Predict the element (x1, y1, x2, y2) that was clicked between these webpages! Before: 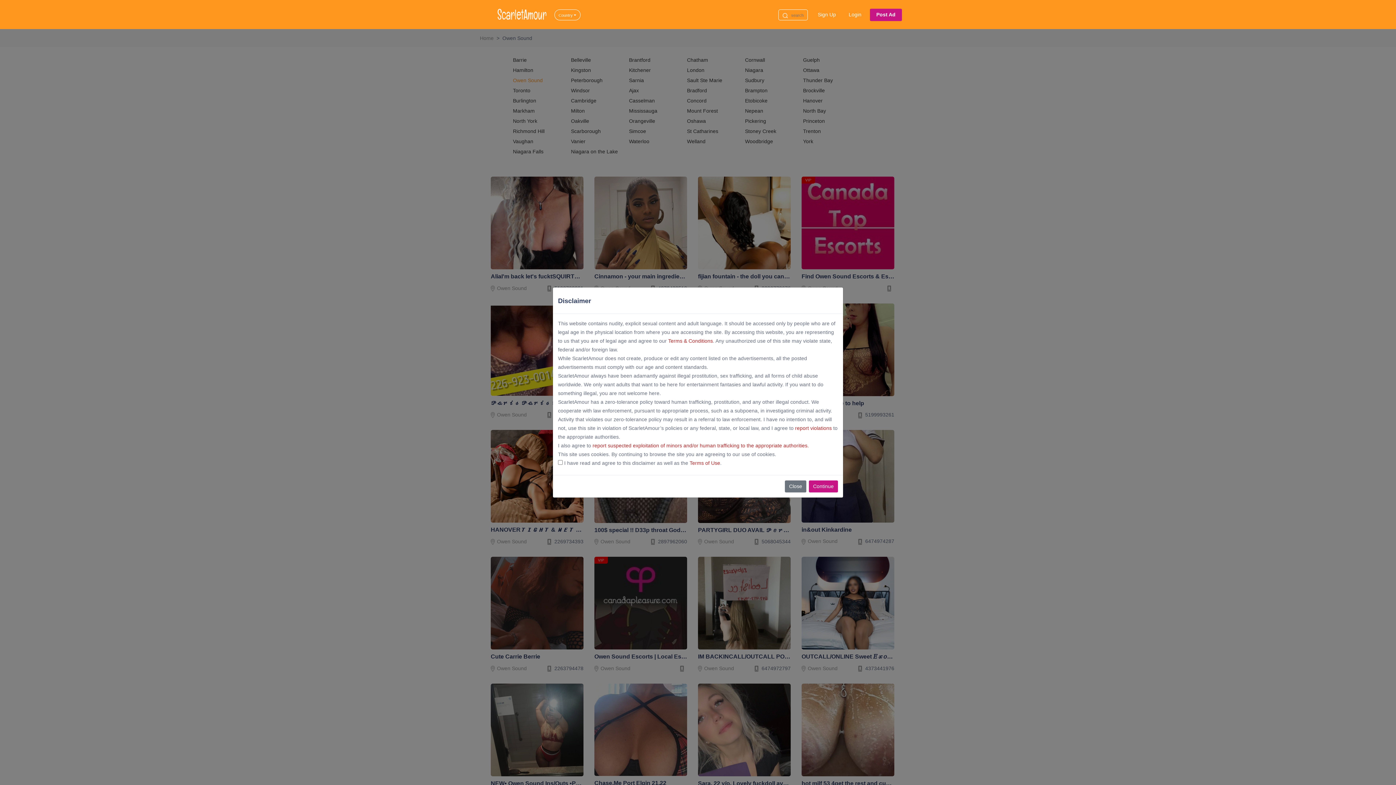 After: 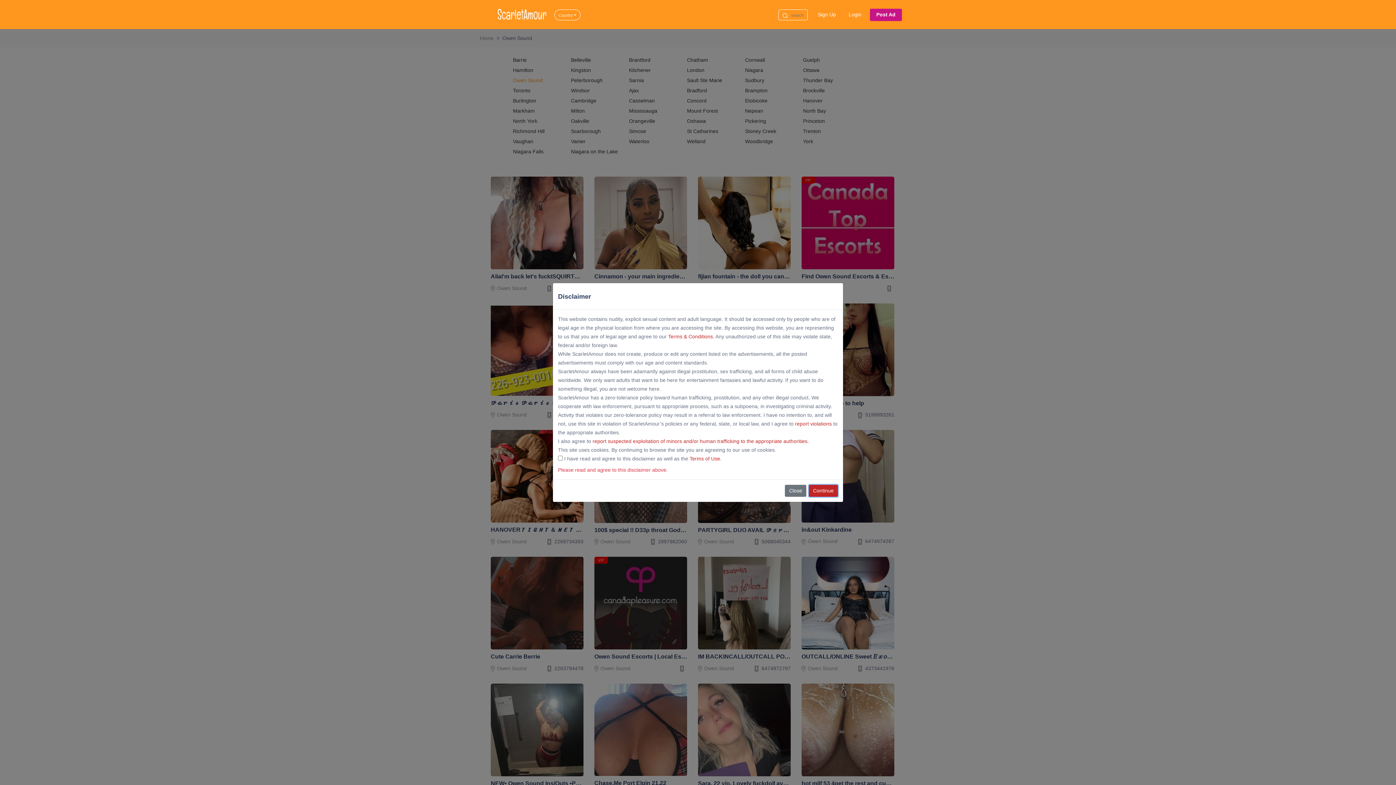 Action: label: Continue bbox: (809, 480, 838, 492)